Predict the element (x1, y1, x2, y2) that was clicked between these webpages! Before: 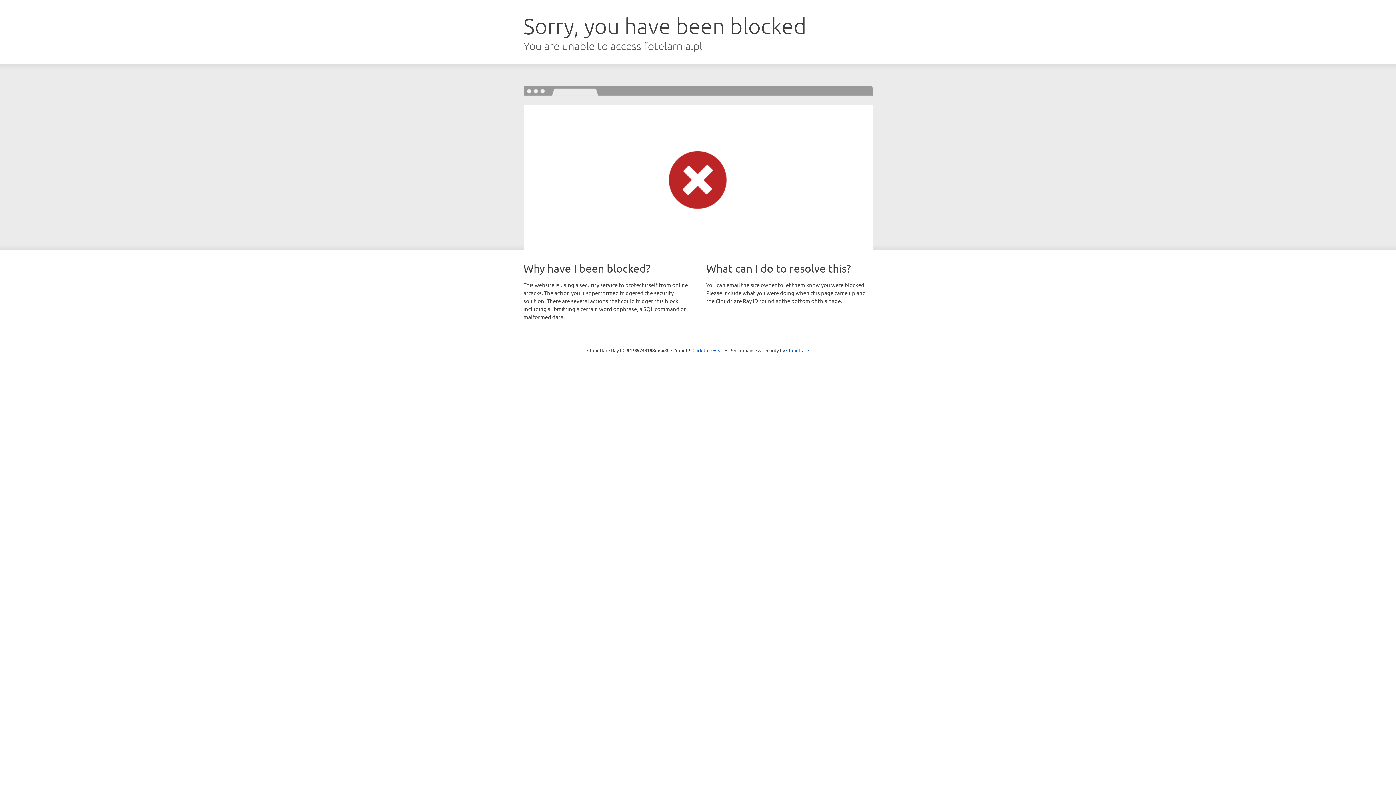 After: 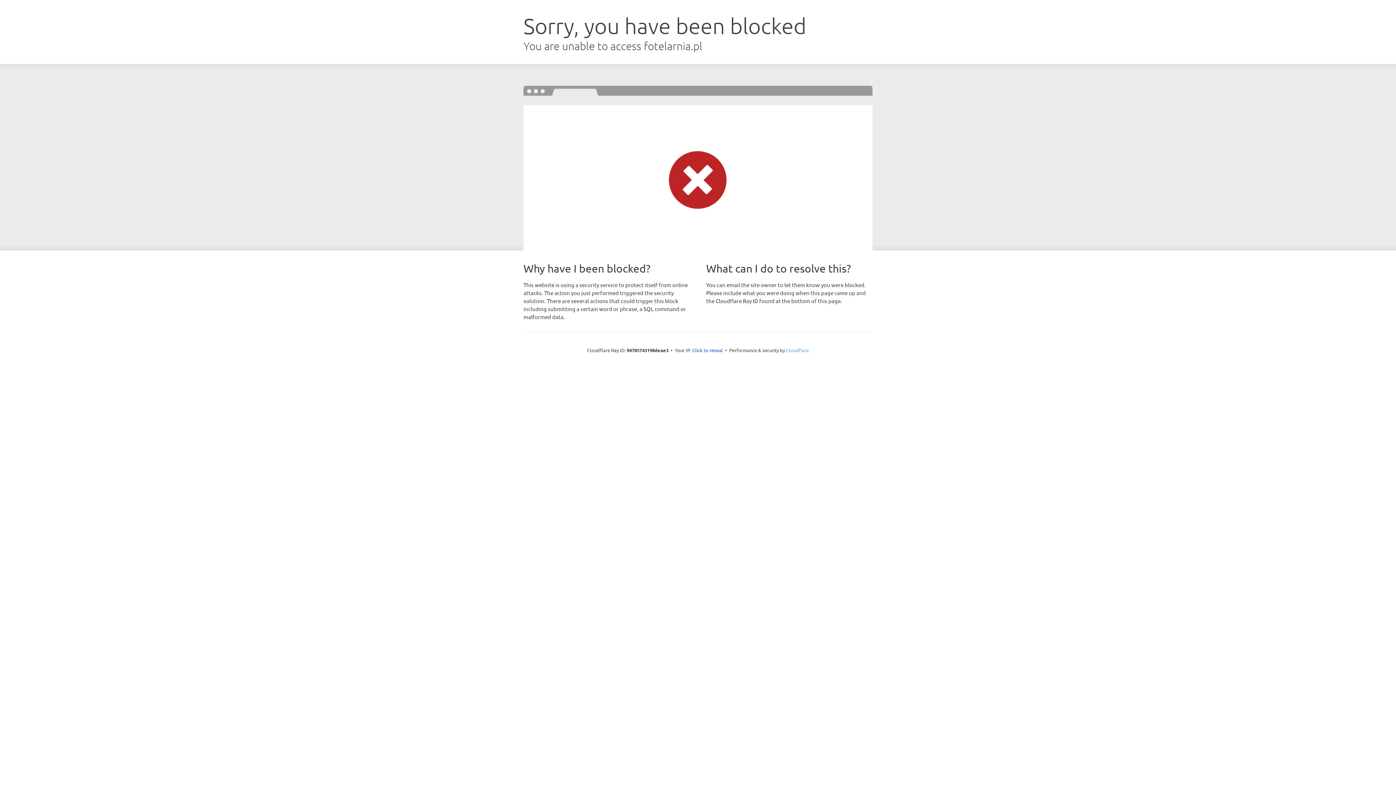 Action: label: Cloudflare bbox: (786, 347, 809, 353)